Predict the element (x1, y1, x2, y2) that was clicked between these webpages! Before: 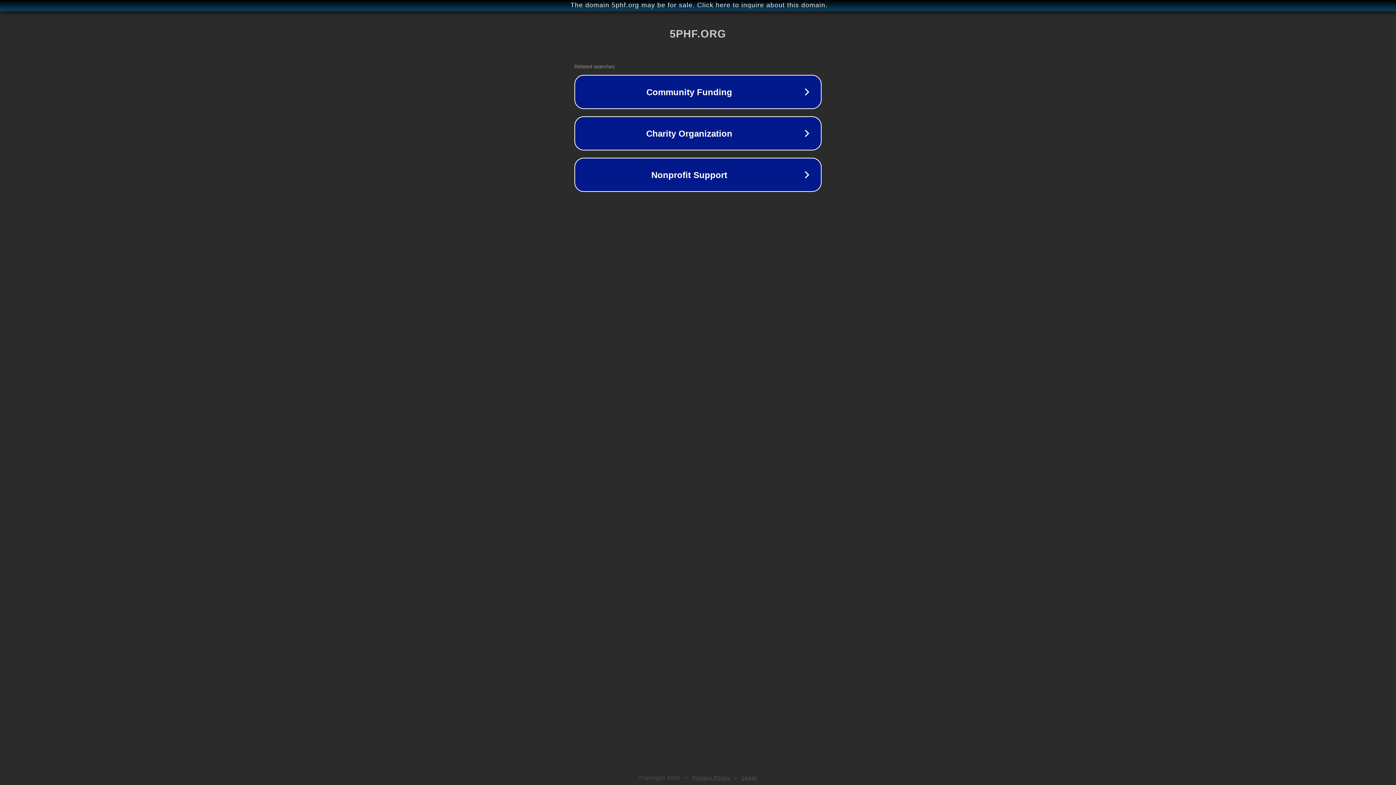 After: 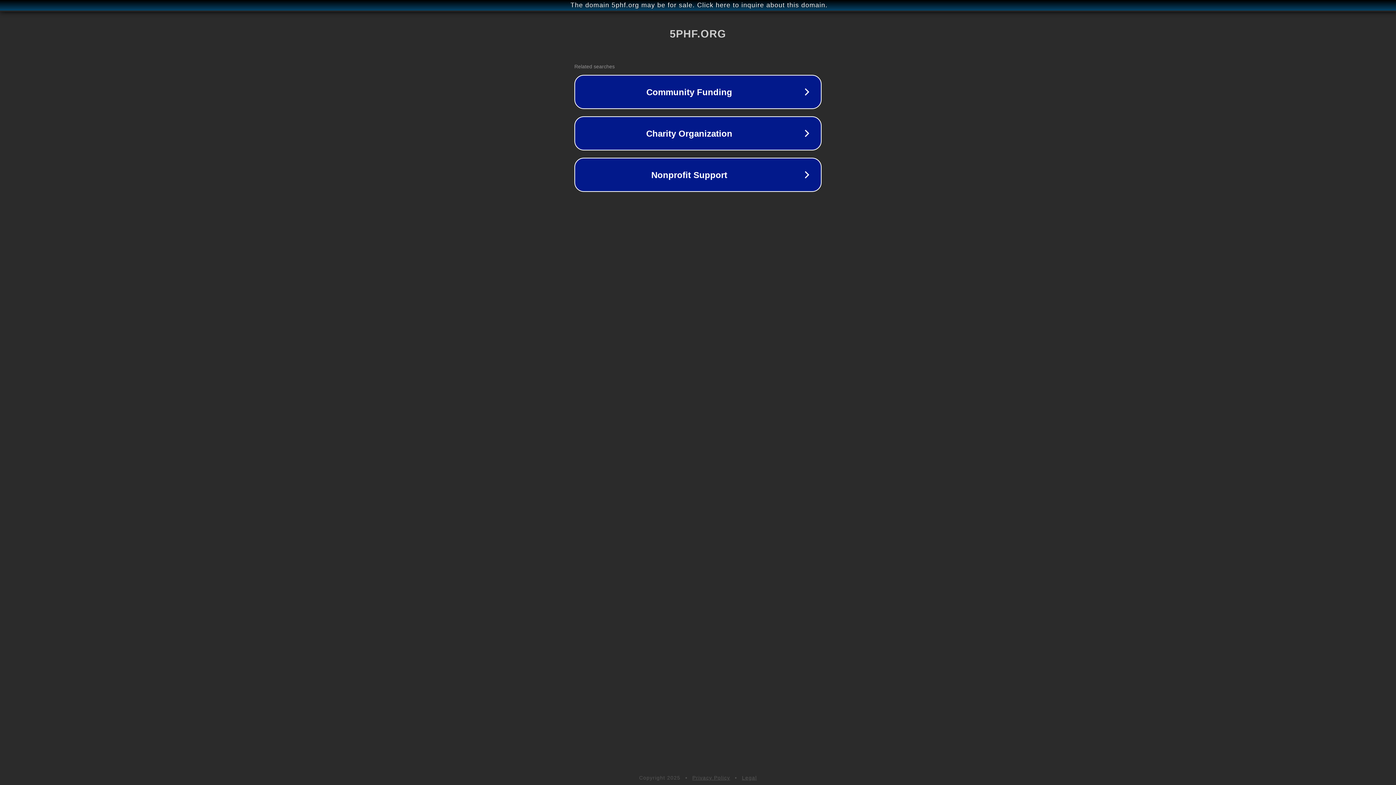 Action: label: Privacy Policy bbox: (692, 775, 730, 781)